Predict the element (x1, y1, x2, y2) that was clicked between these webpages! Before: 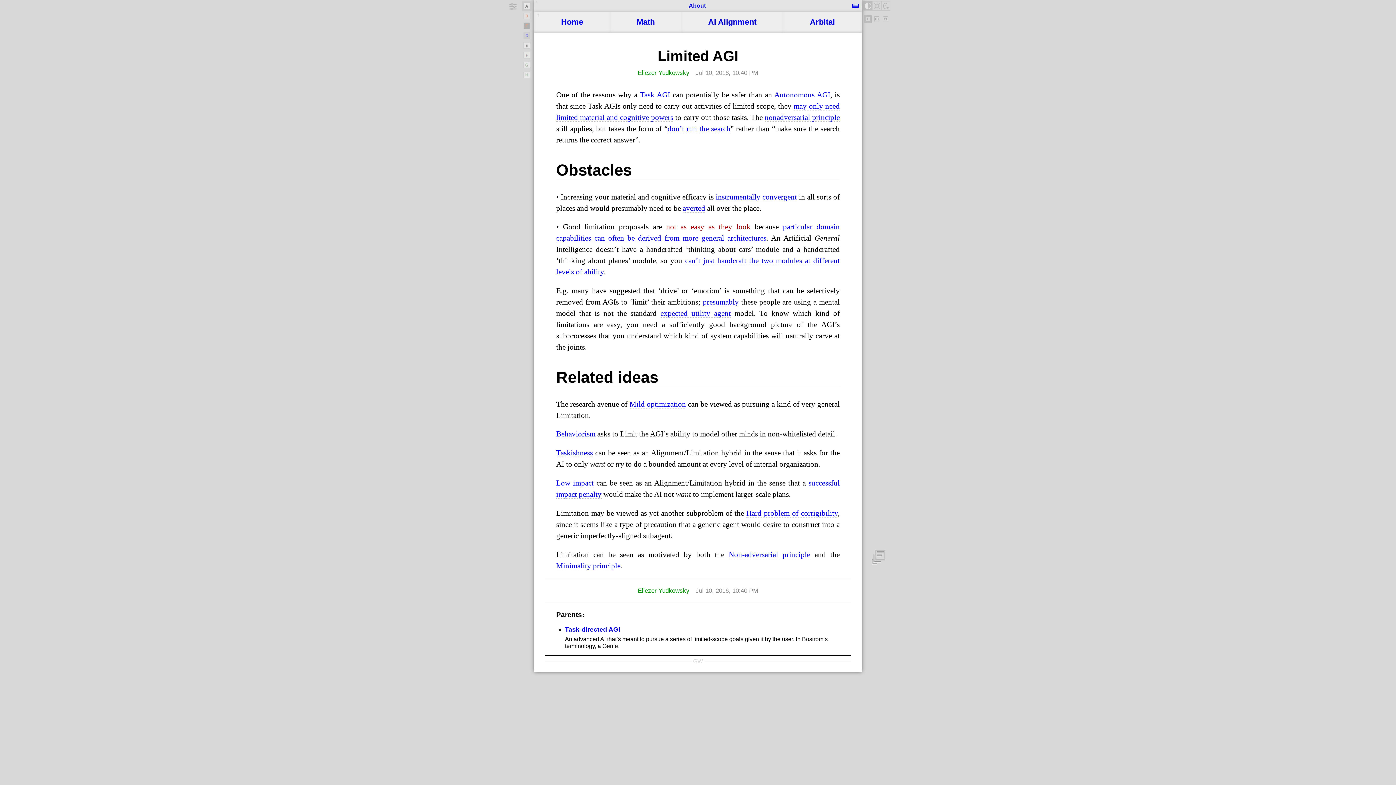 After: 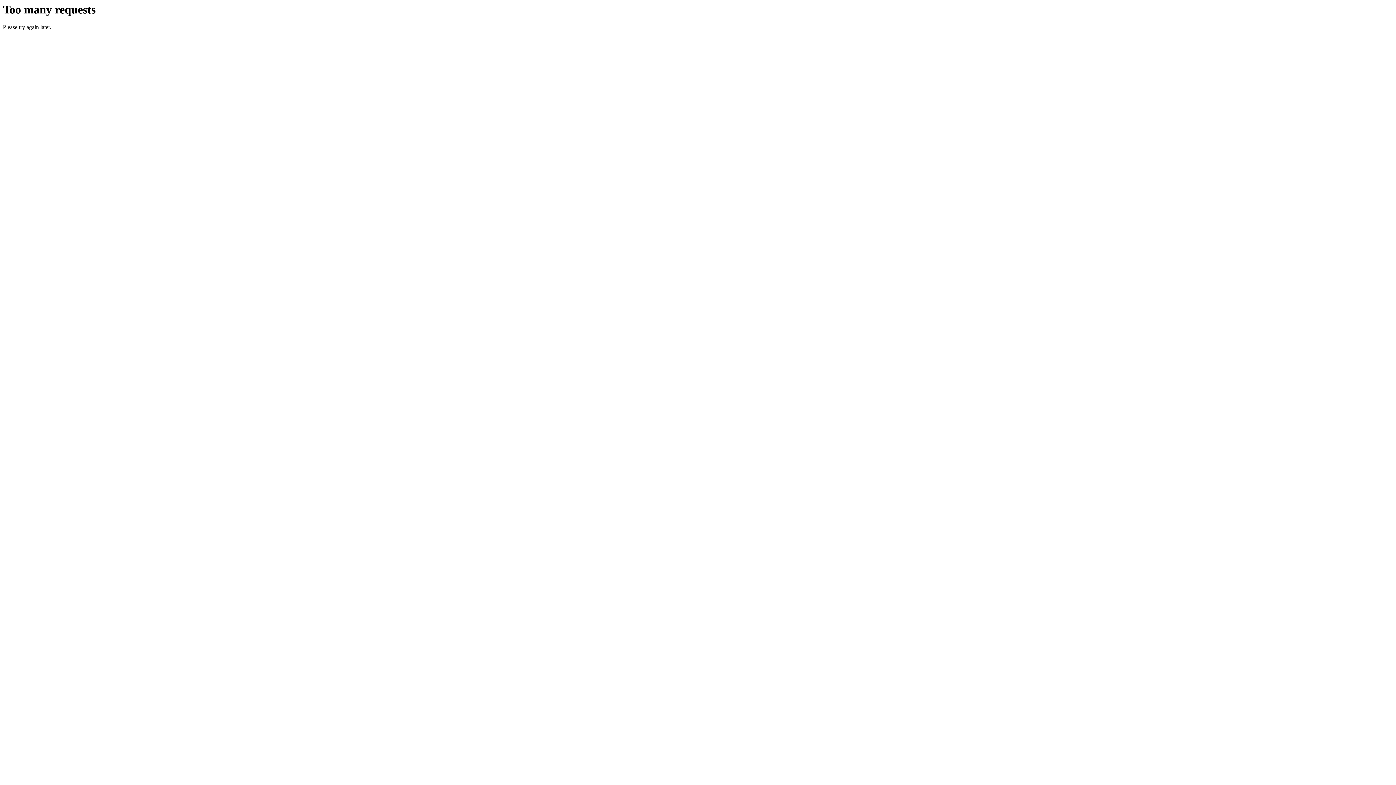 Action: bbox: (534, 11, 610, 32) label: Home